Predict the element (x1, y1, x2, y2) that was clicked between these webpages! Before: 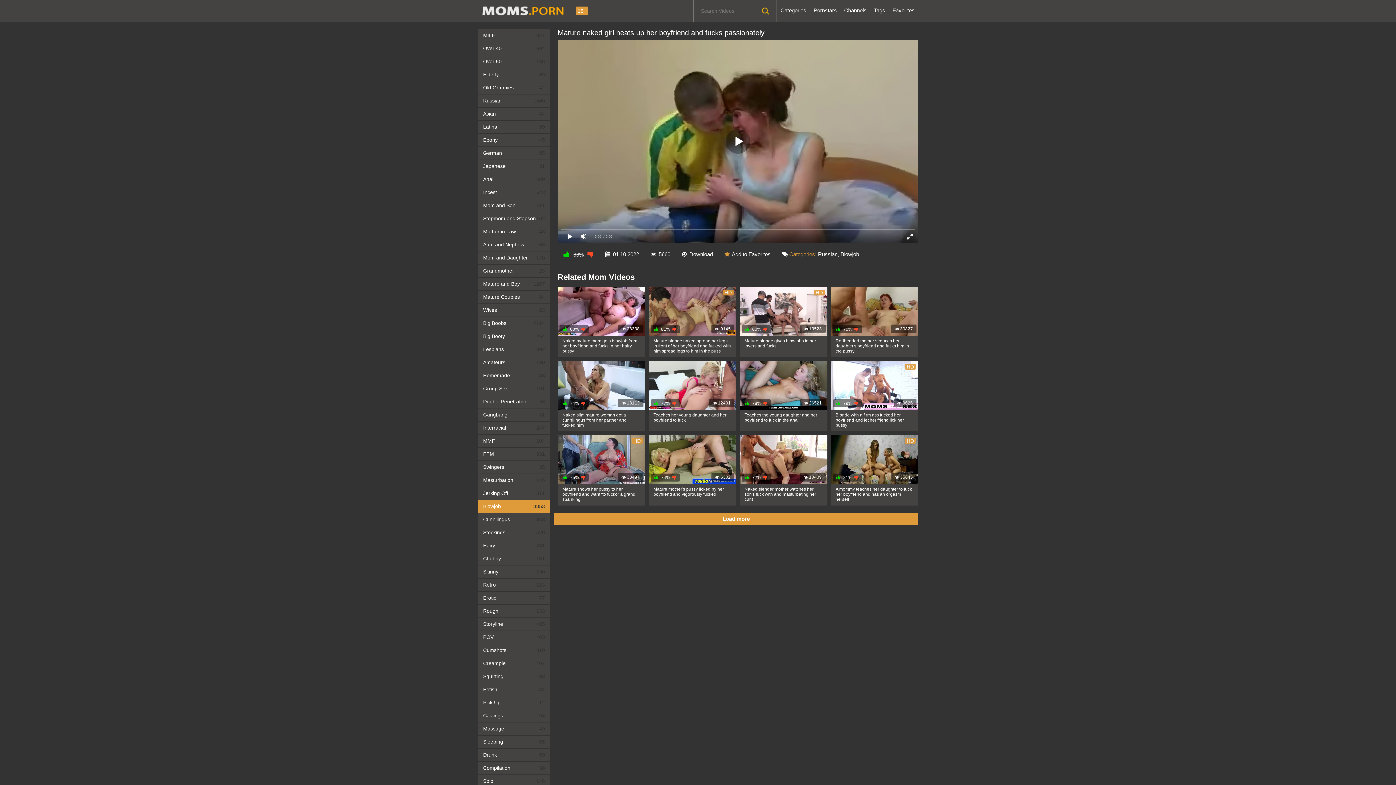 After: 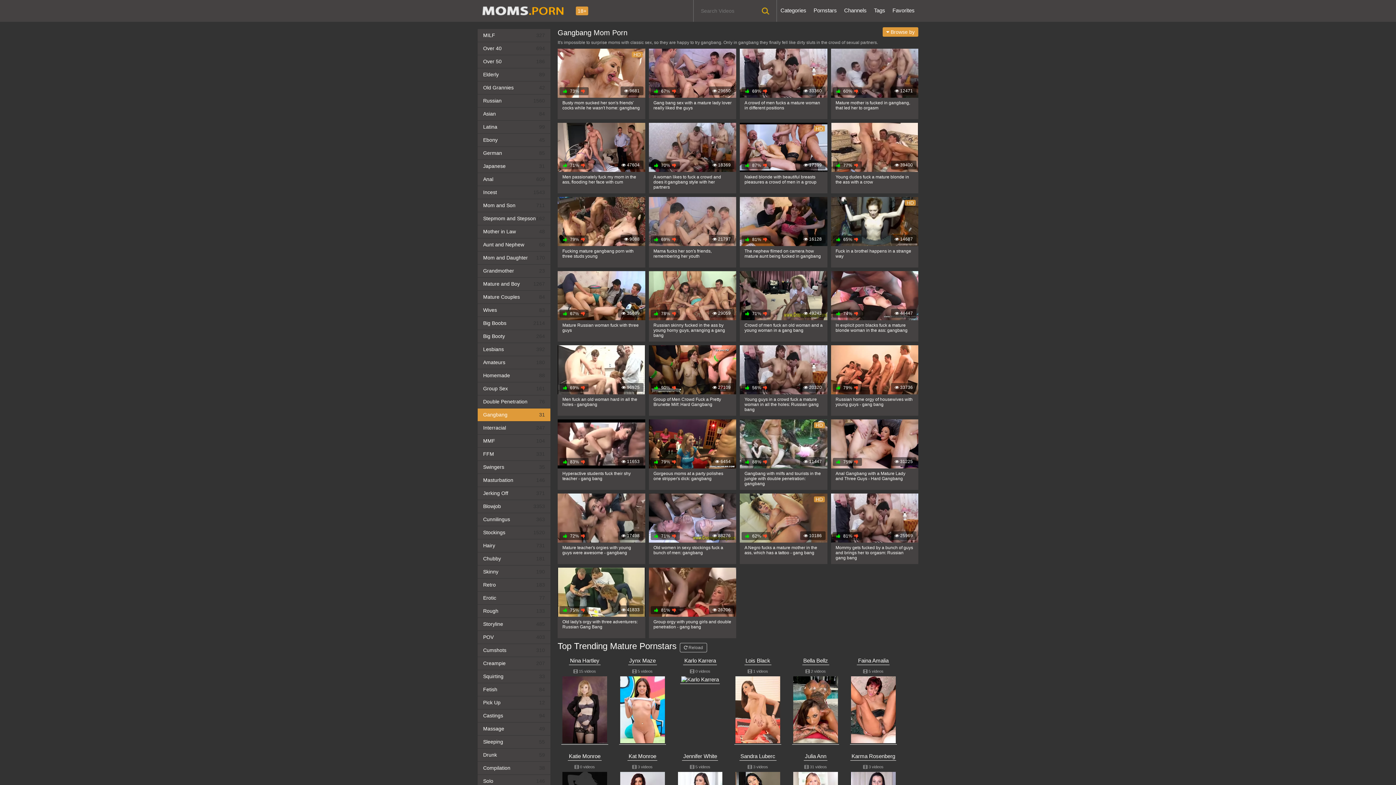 Action: label: Gangbang
31 bbox: (477, 408, 550, 421)